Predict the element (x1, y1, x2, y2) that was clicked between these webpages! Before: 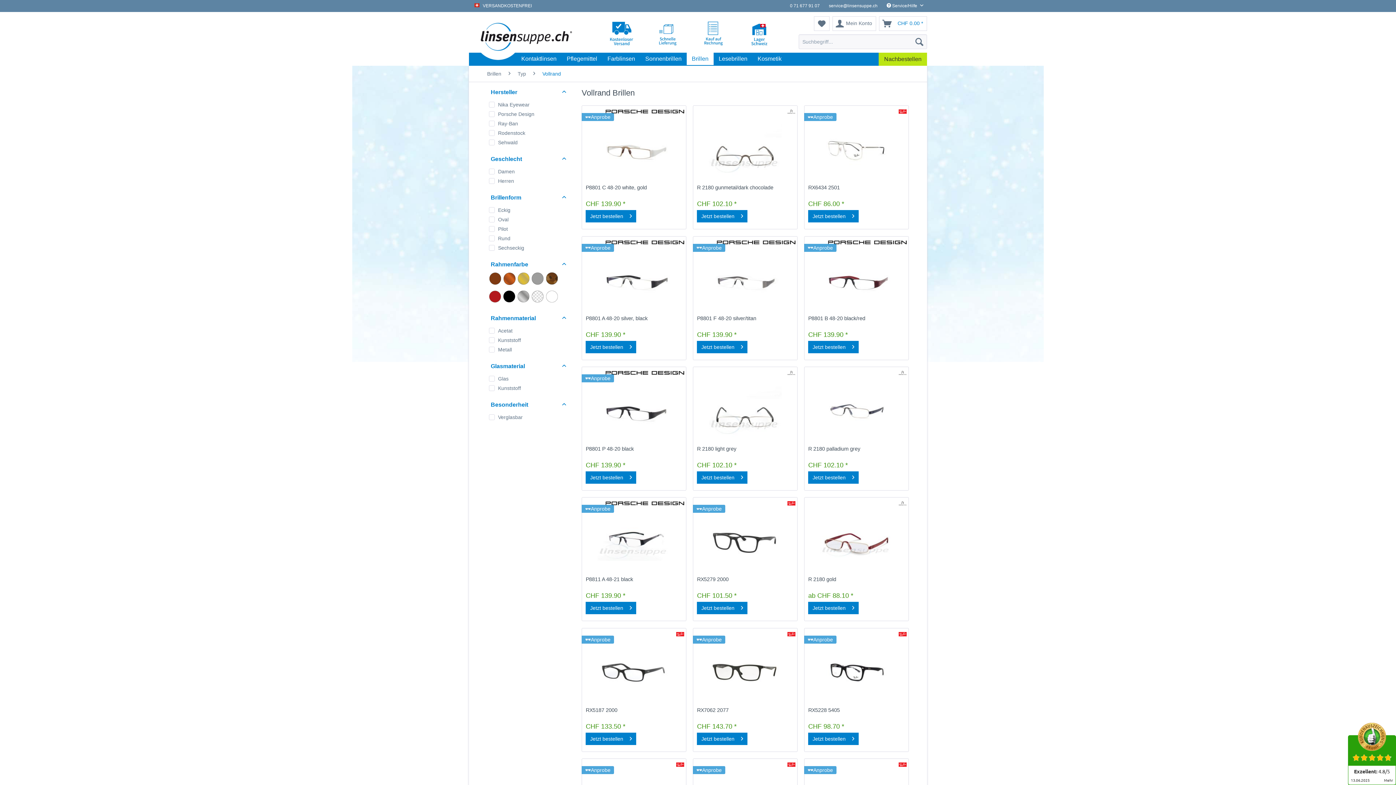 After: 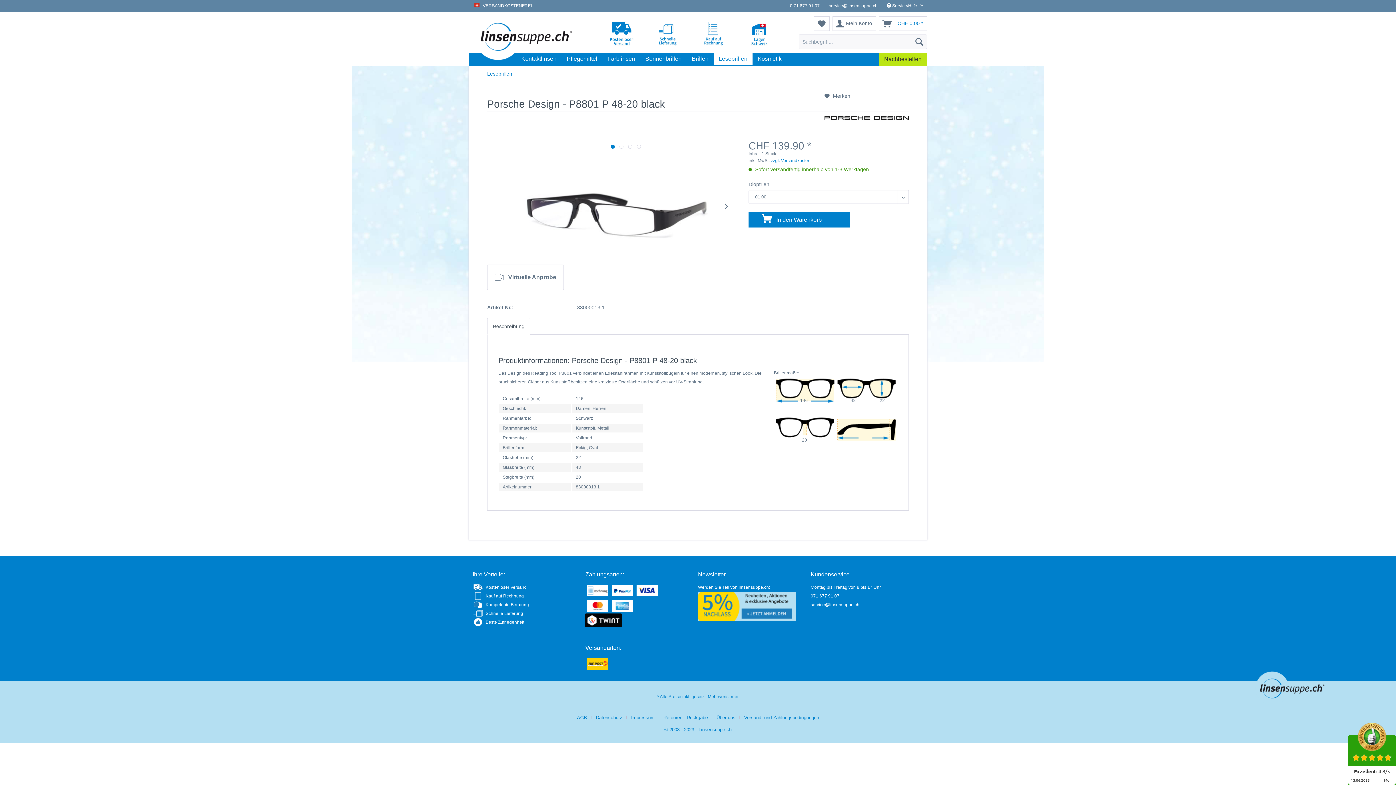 Action: bbox: (585, 378, 682, 443)